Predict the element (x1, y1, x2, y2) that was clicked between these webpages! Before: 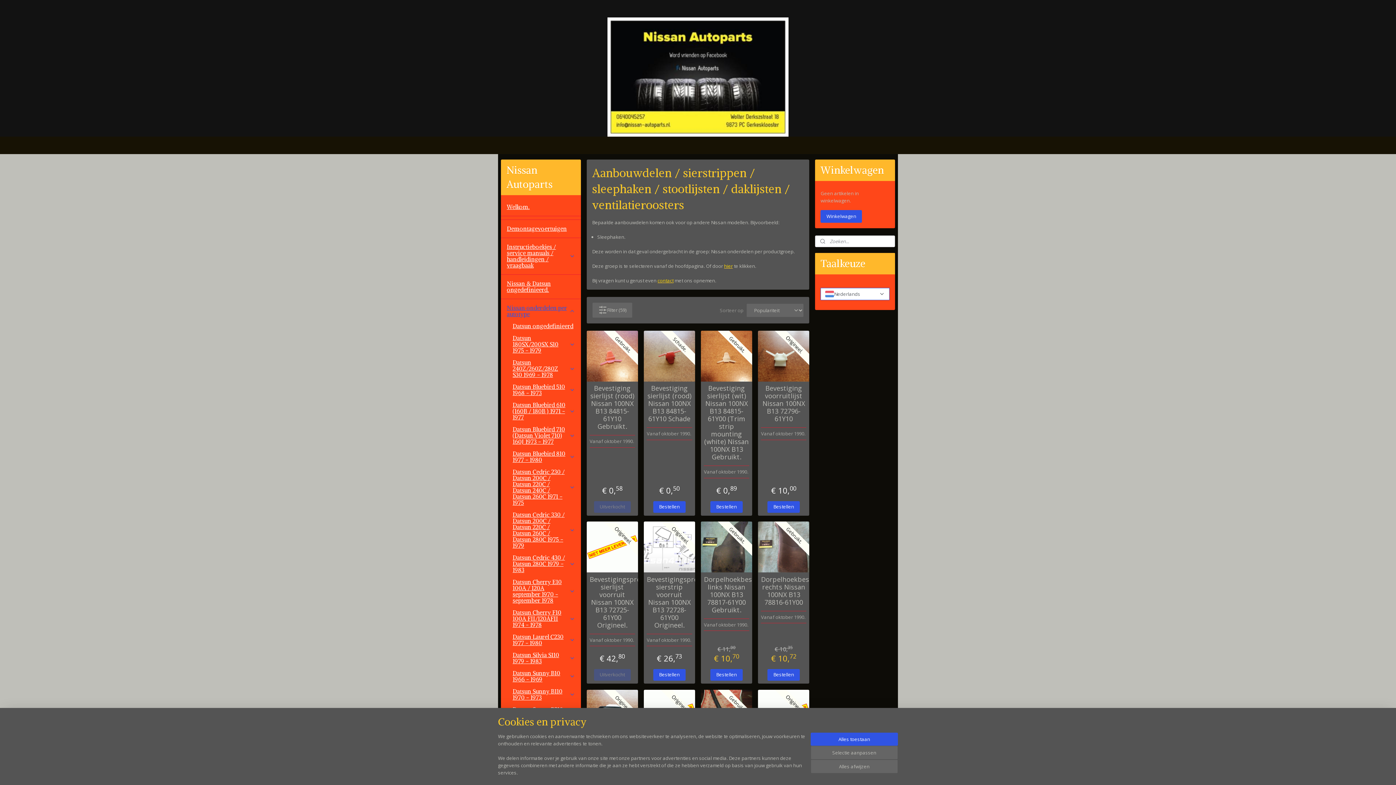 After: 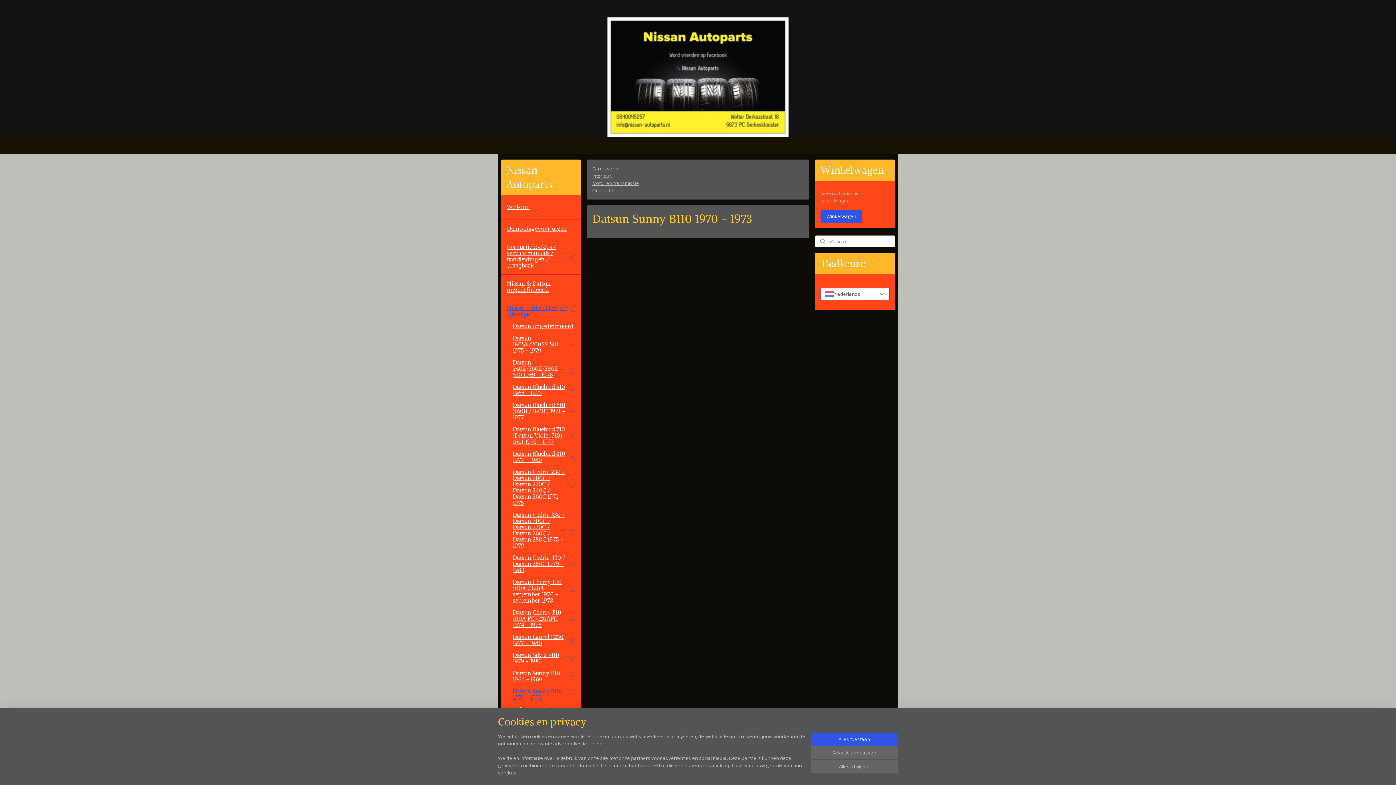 Action: bbox: (506, 685, 580, 704) label: Datsun Sunny B110 1970 - 1973